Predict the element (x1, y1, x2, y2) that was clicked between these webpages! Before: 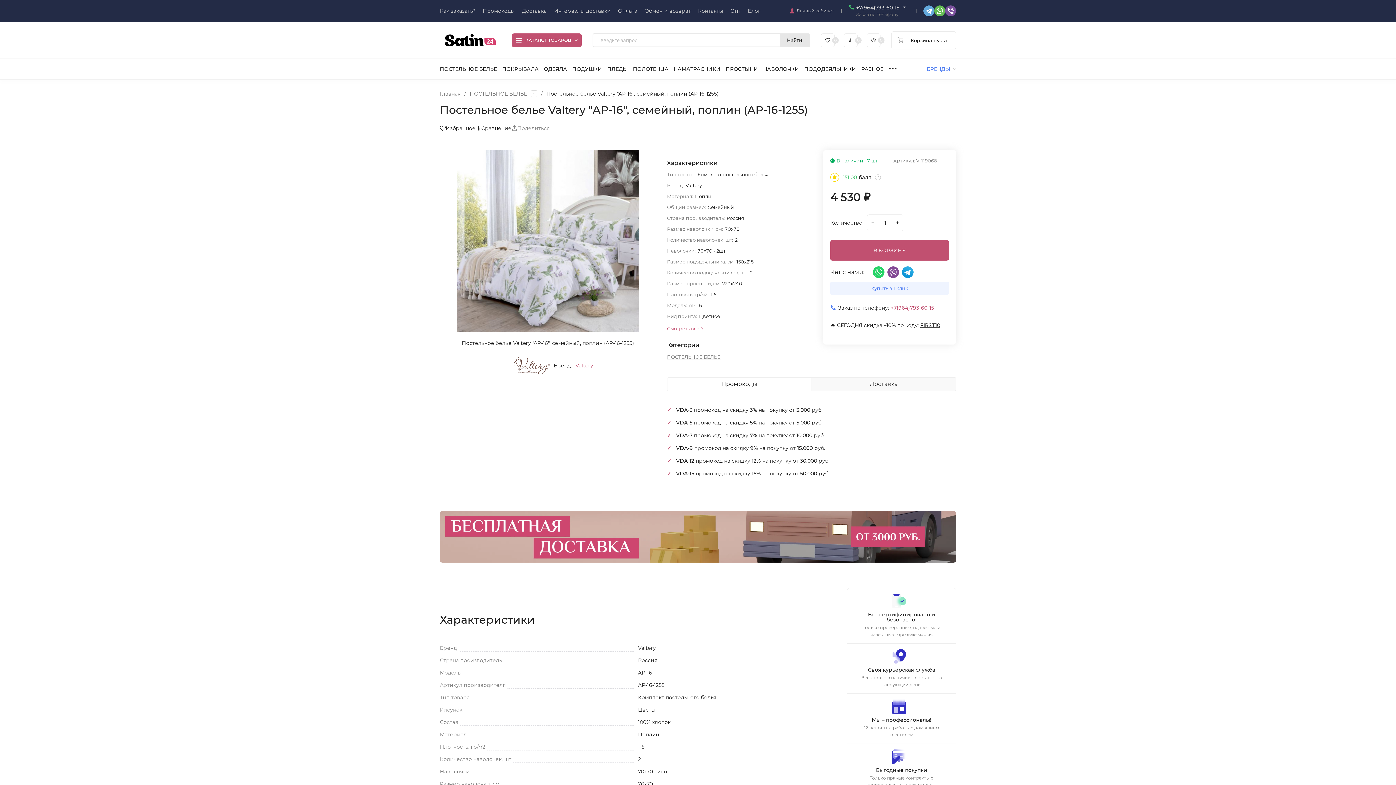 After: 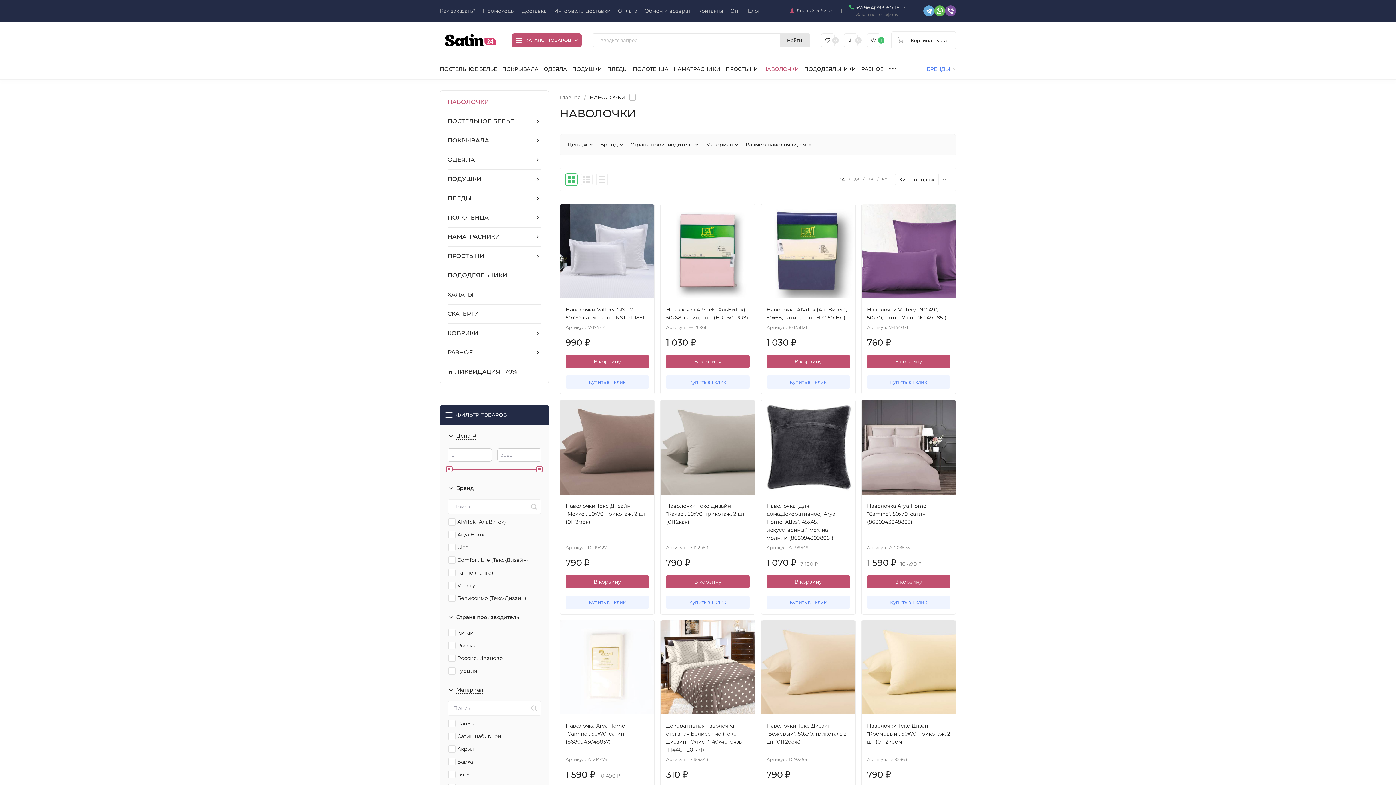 Action: label: НАВОЛОЧКИ bbox: (763, 66, 799, 71)